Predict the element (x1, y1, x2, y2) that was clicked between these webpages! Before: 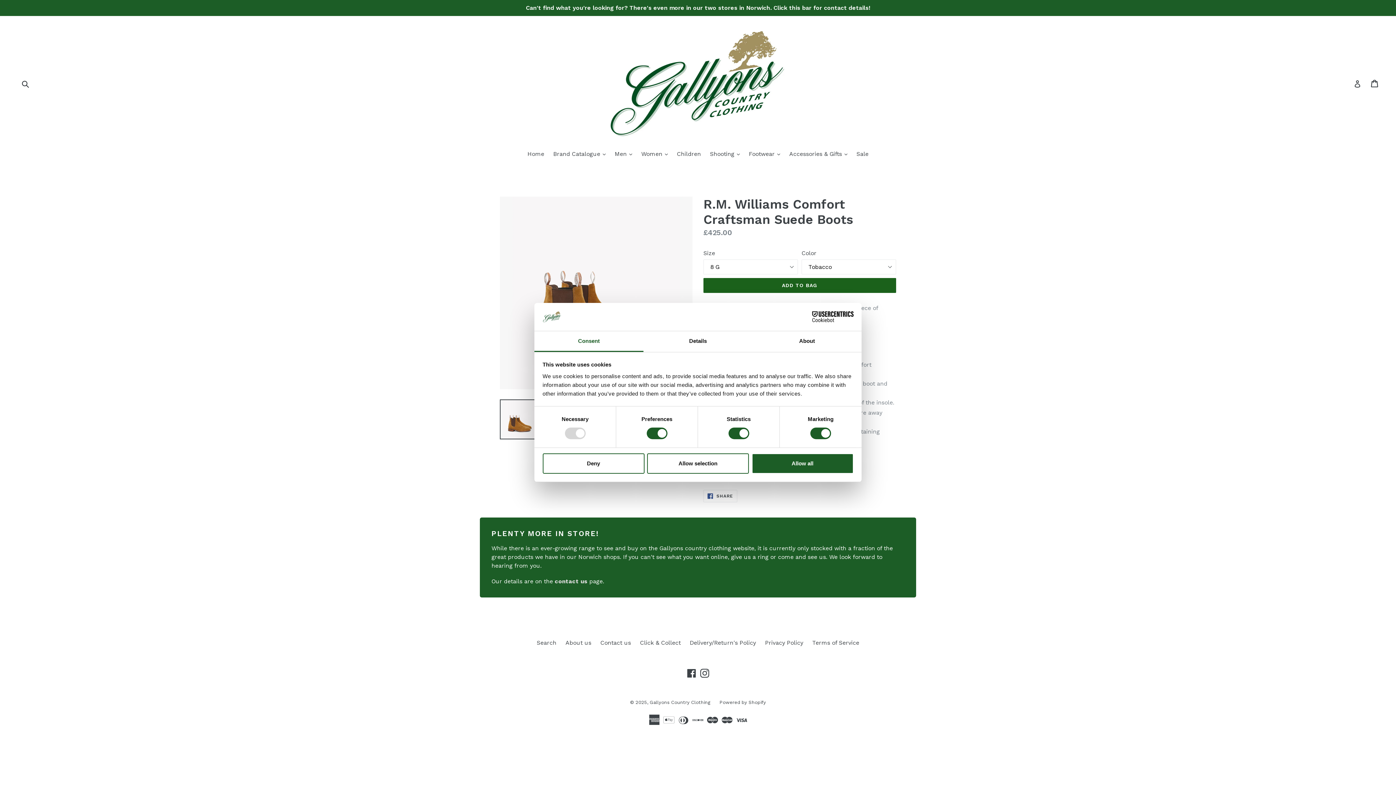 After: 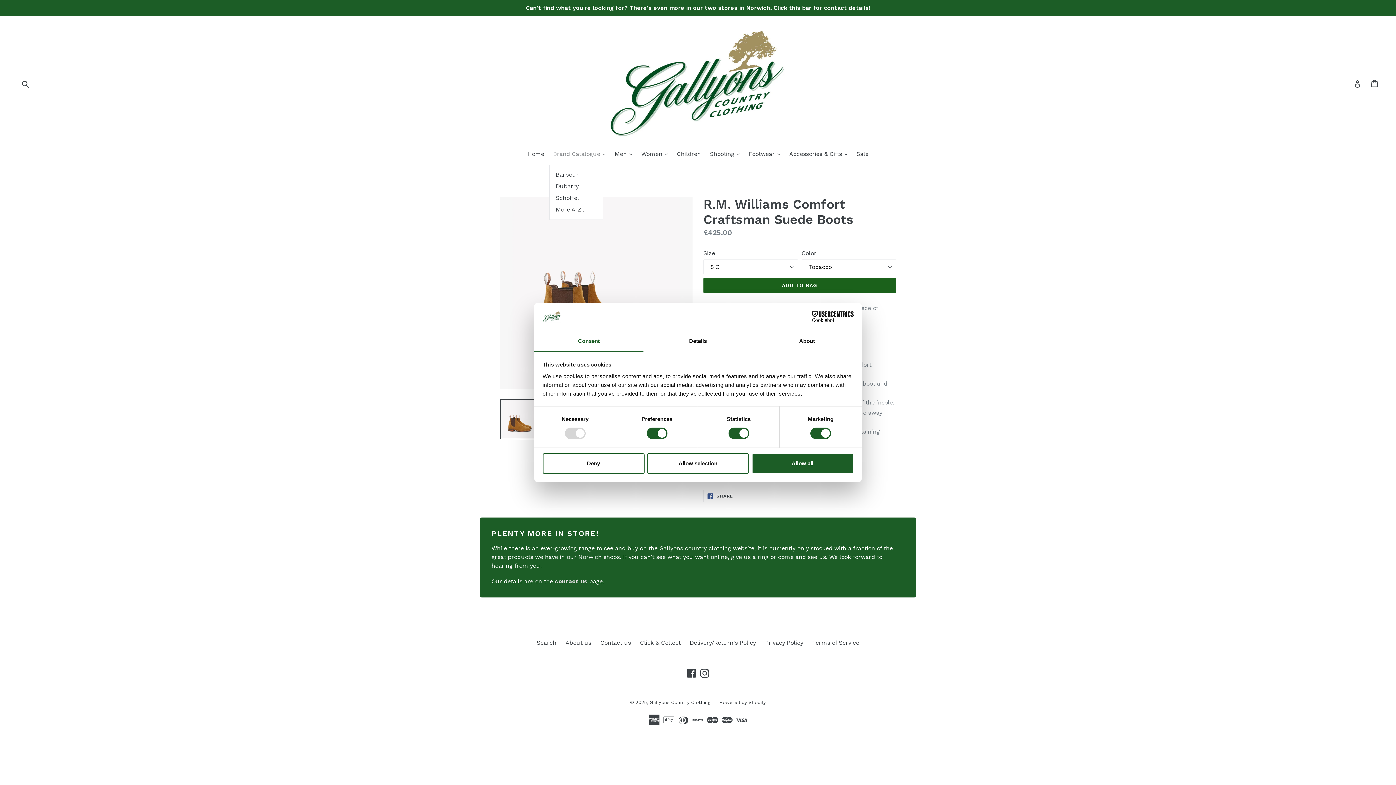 Action: bbox: (549, 149, 609, 159) label: Brand Catalogue 
expand